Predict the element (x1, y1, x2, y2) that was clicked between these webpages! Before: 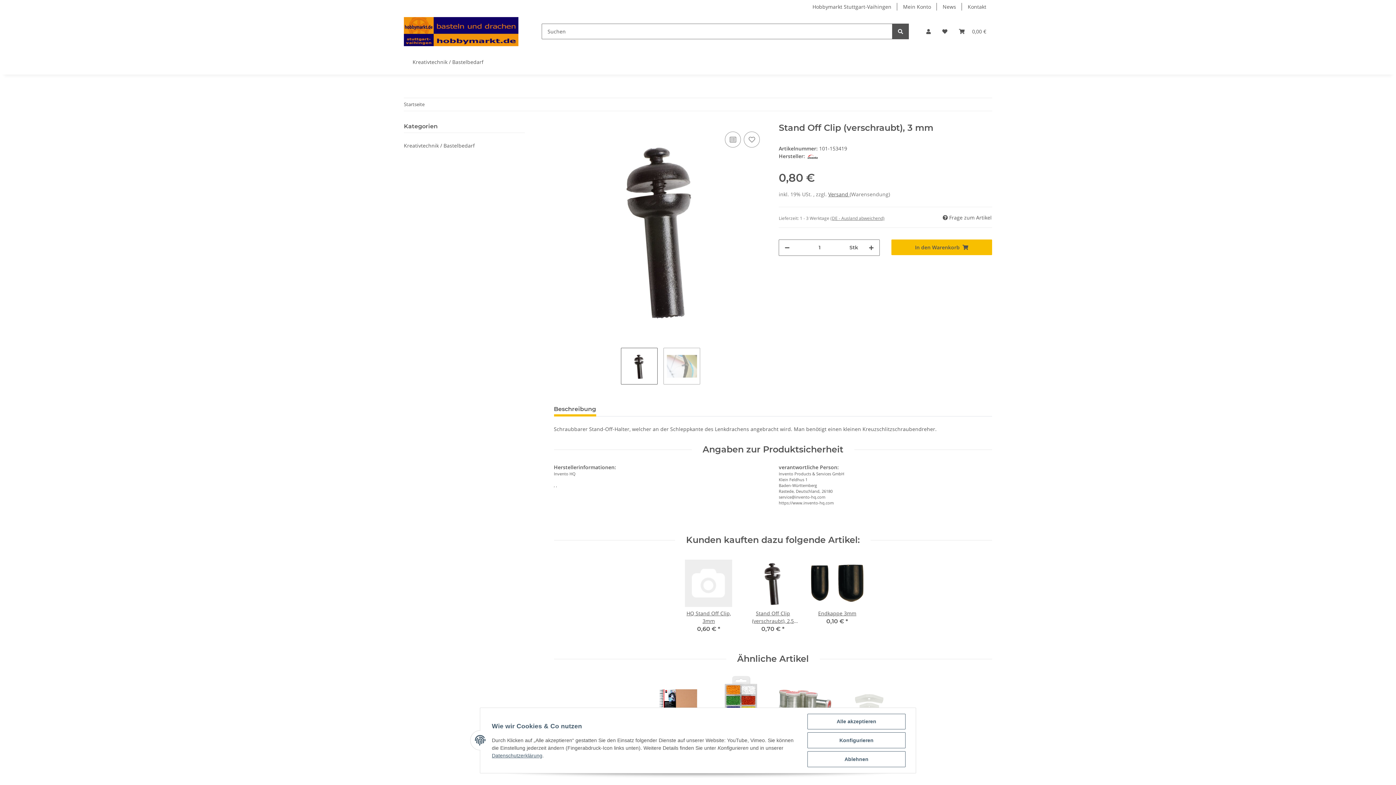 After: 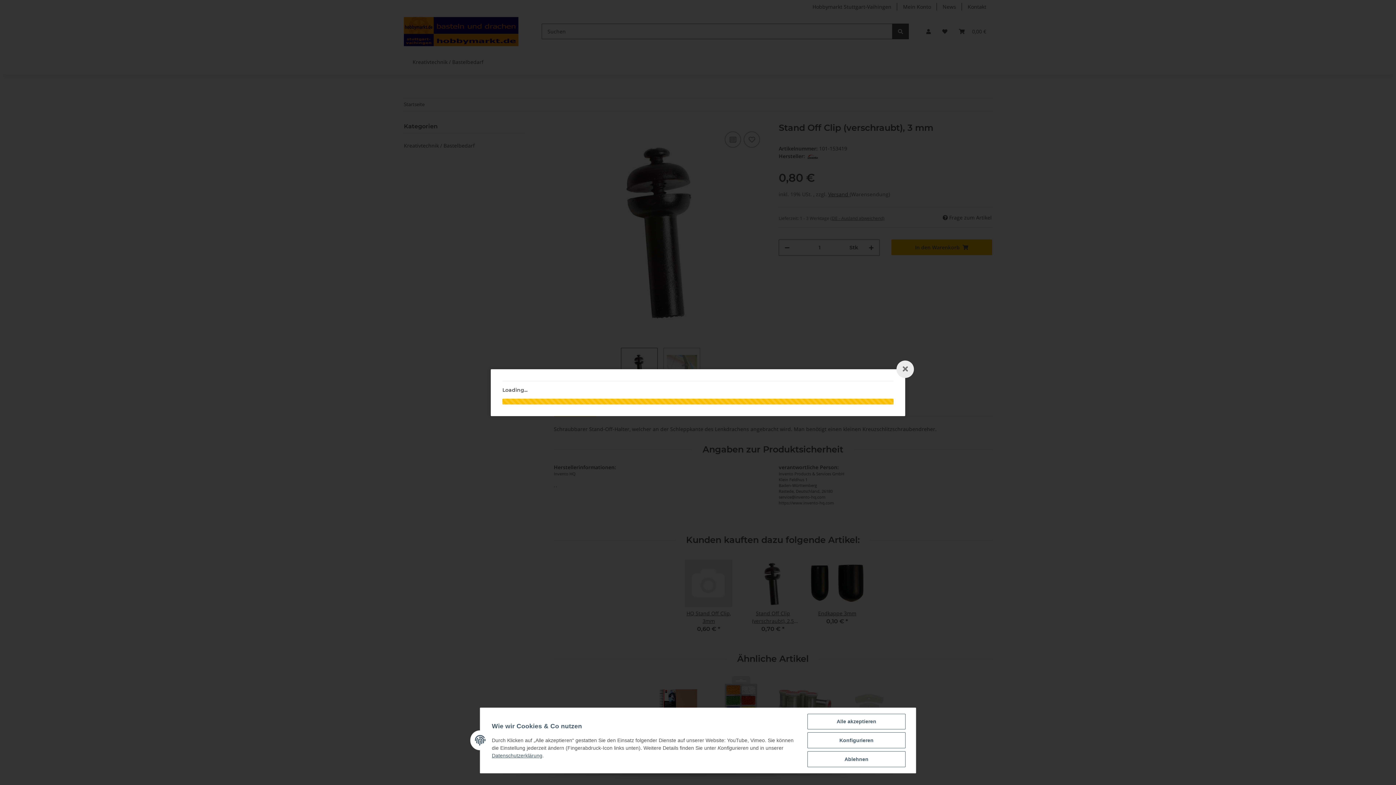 Action: bbox: (828, 190, 849, 197) label: Versand 